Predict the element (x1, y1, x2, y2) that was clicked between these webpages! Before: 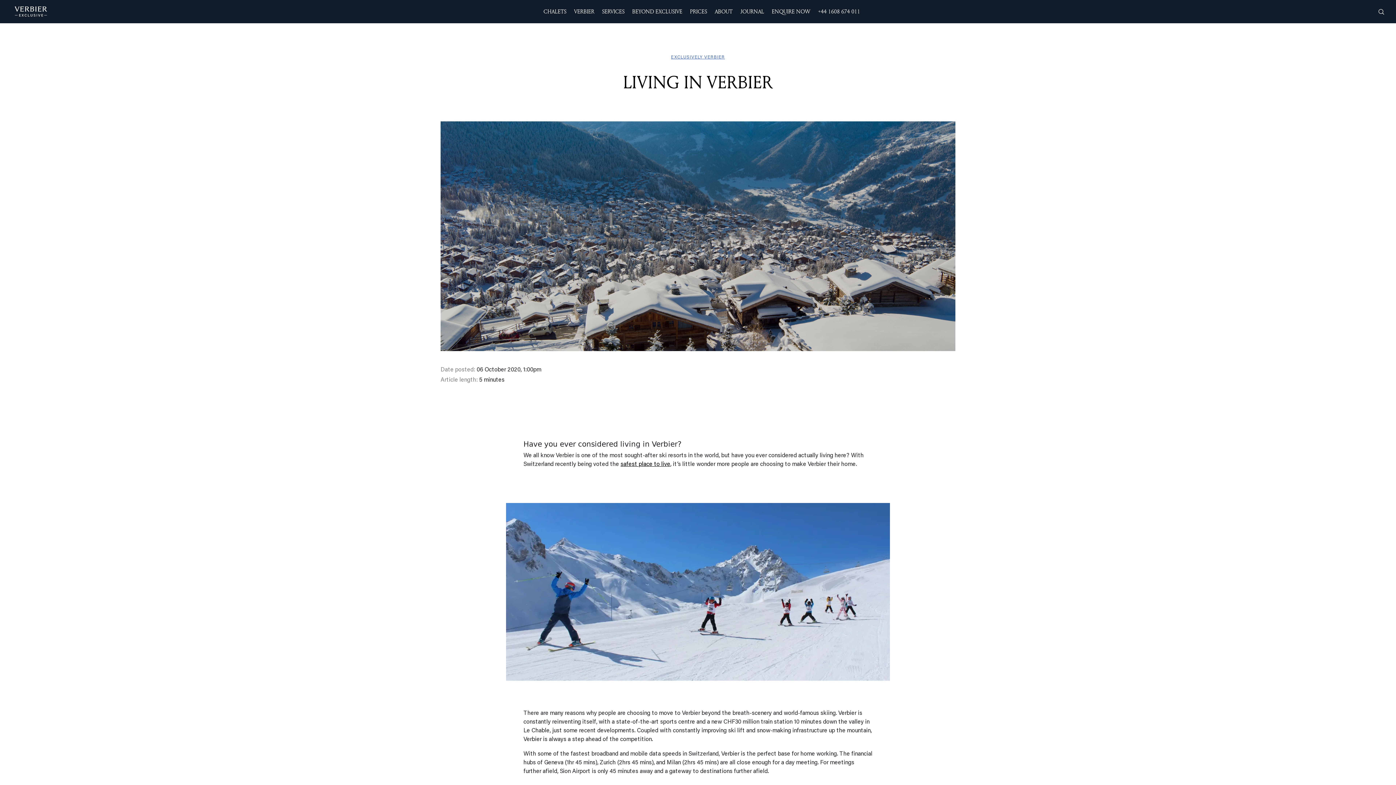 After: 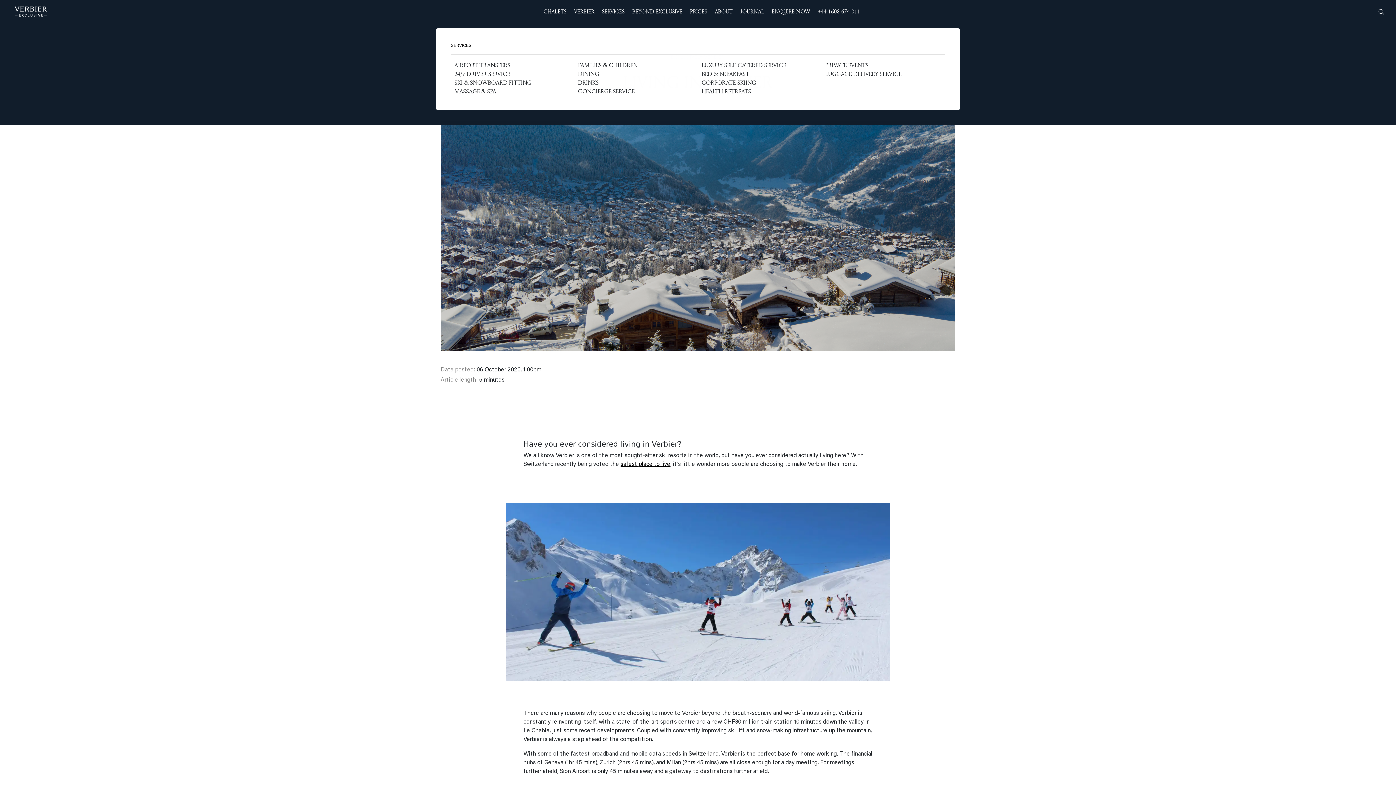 Action: bbox: (599, 5, 627, 18) label: SERVICES